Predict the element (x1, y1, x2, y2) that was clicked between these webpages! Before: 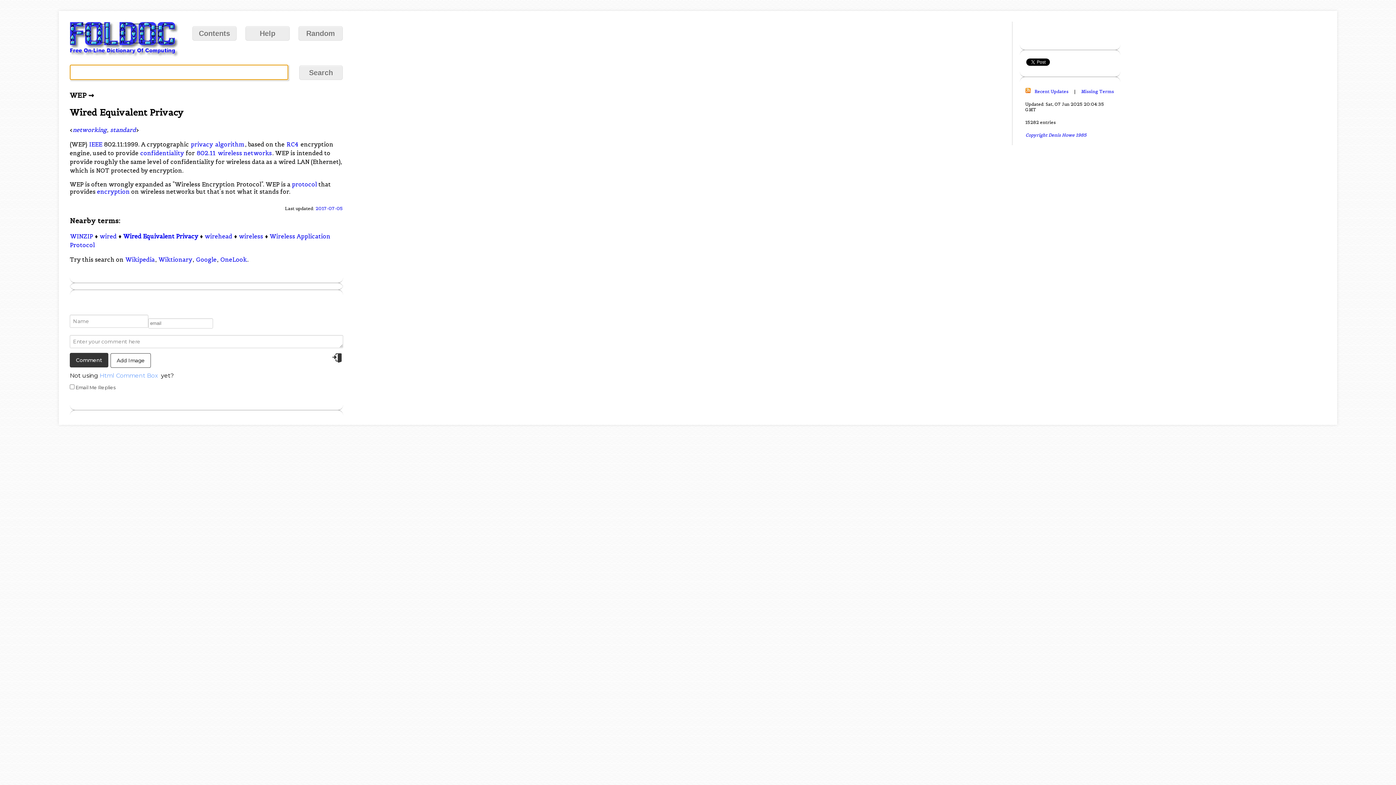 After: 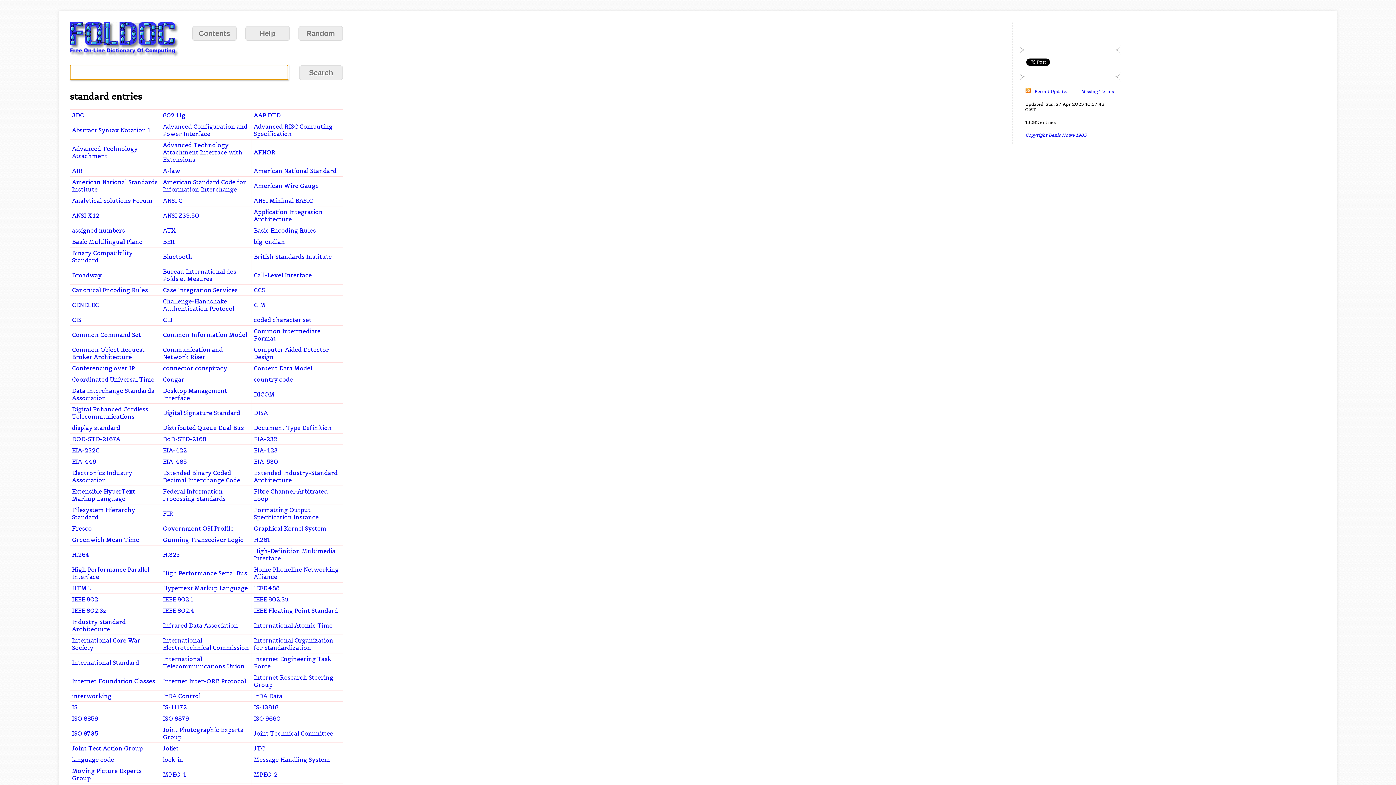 Action: bbox: (109, 125, 136, 133) label: standard